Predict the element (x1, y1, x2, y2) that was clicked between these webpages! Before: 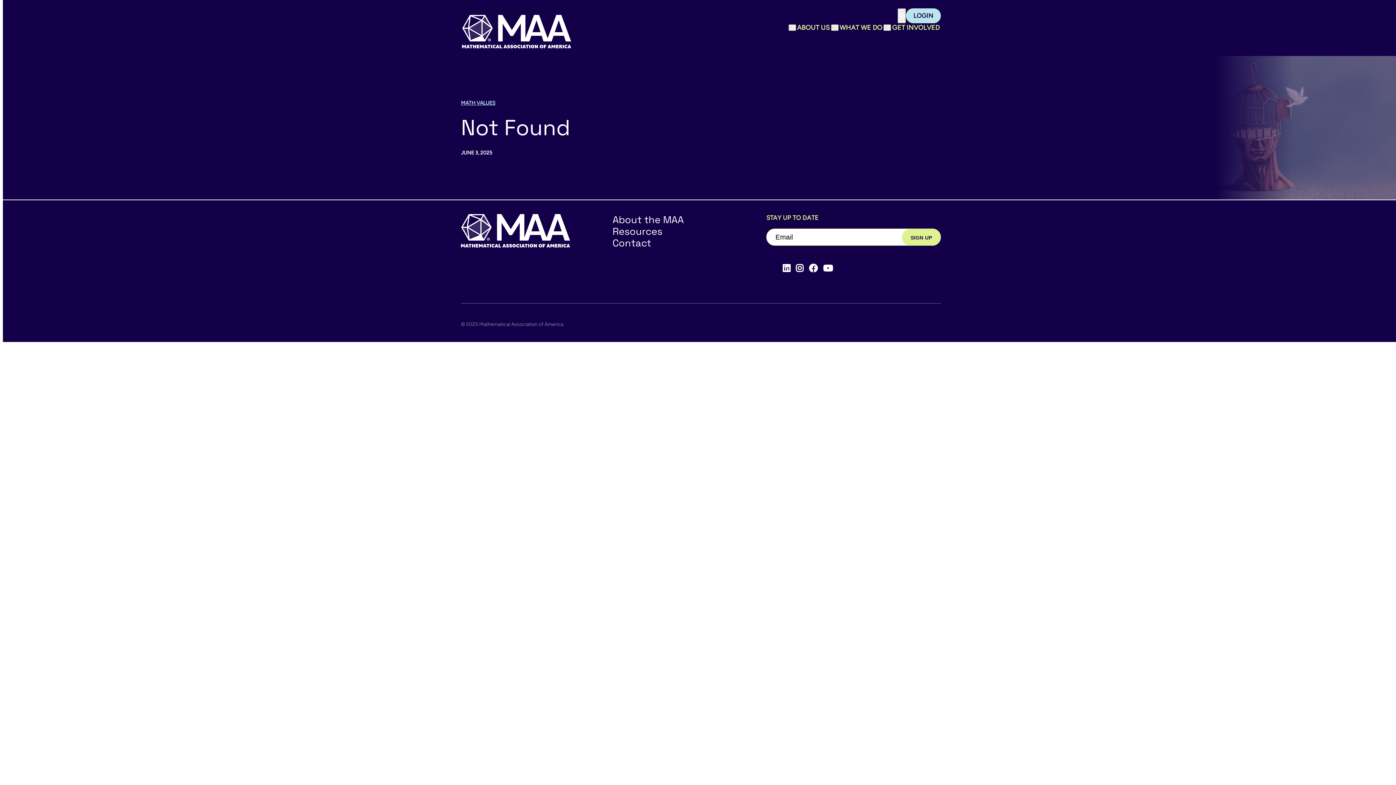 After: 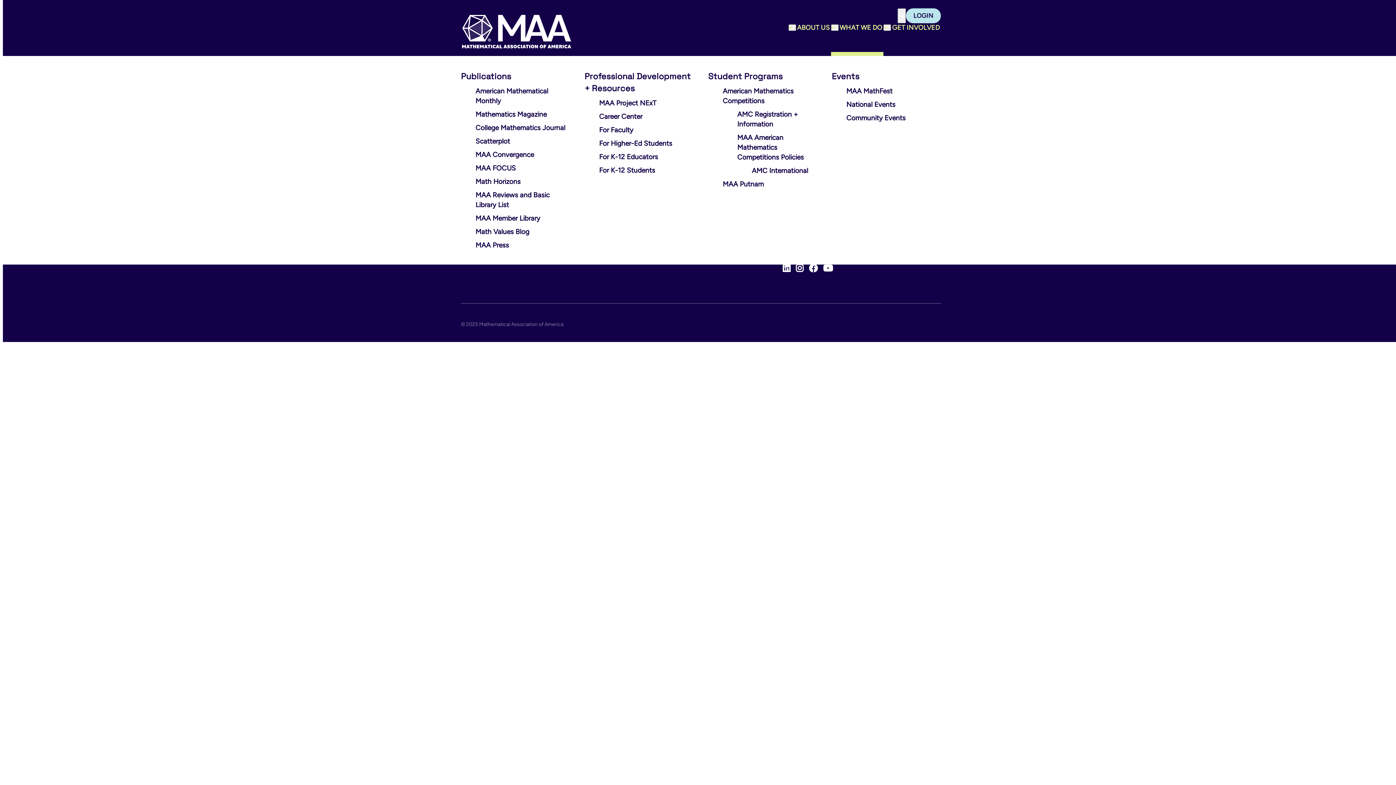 Action: bbox: (838, 23, 883, 32) label: WHAT WE DO